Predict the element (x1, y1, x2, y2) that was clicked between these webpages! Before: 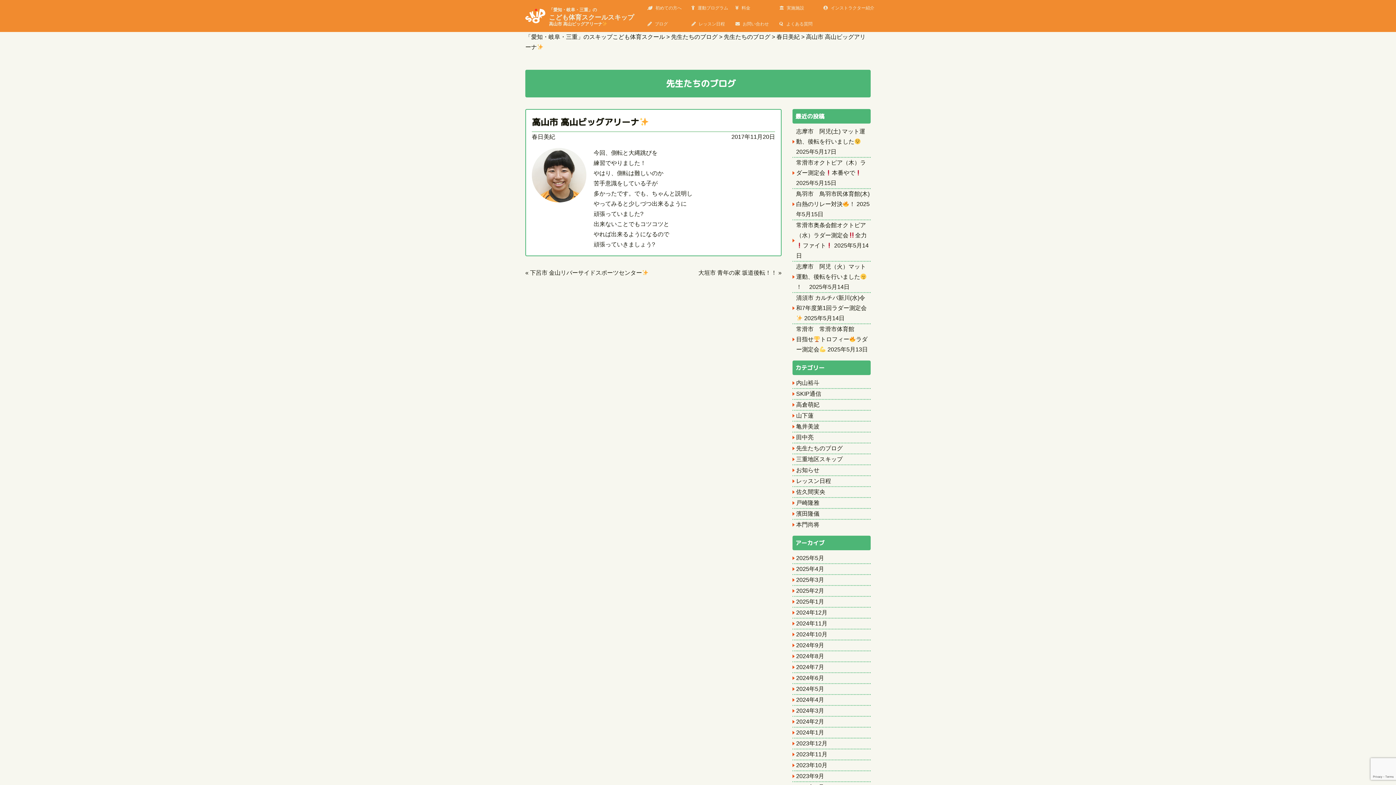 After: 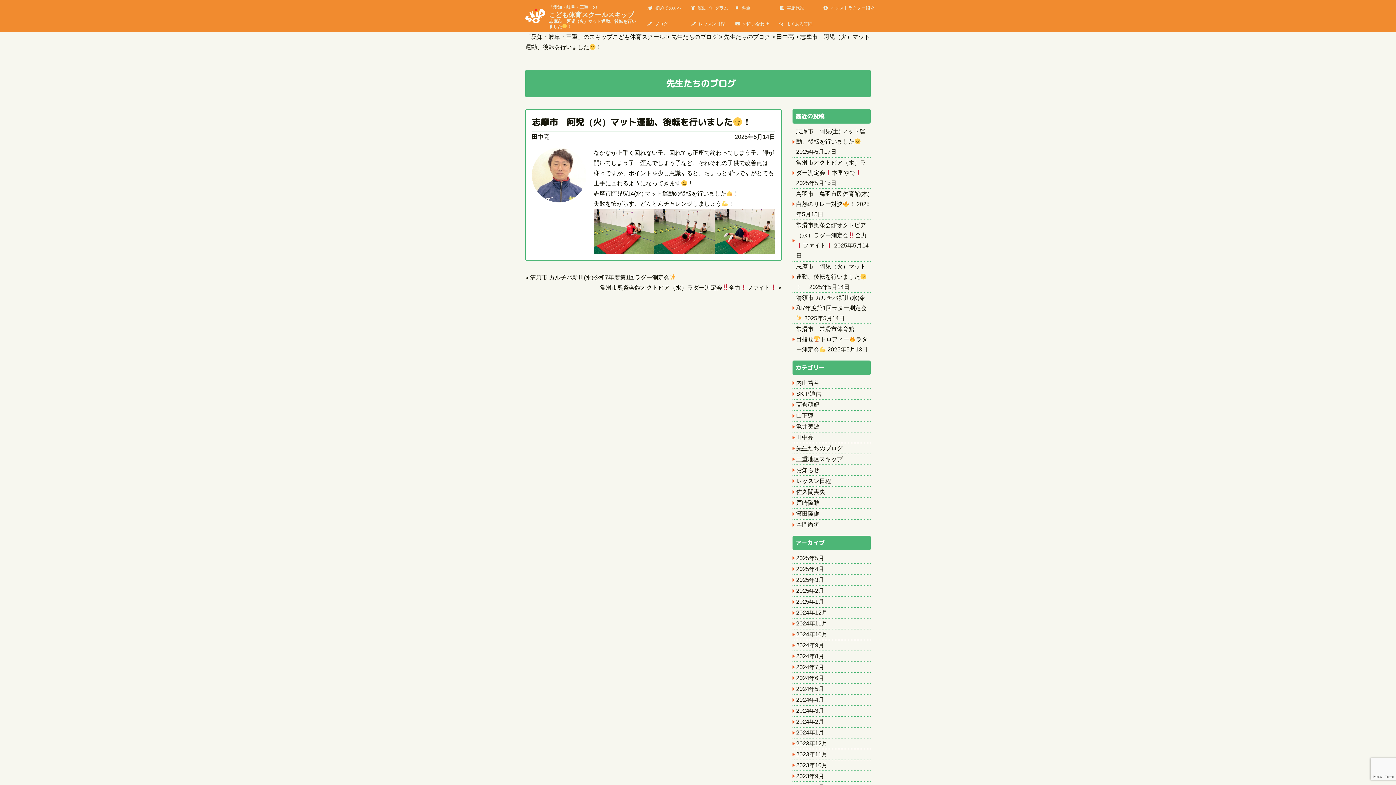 Action: bbox: (796, 263, 866, 290) label: 志摩市　阿児（火）マット運動、後転を行いました！　